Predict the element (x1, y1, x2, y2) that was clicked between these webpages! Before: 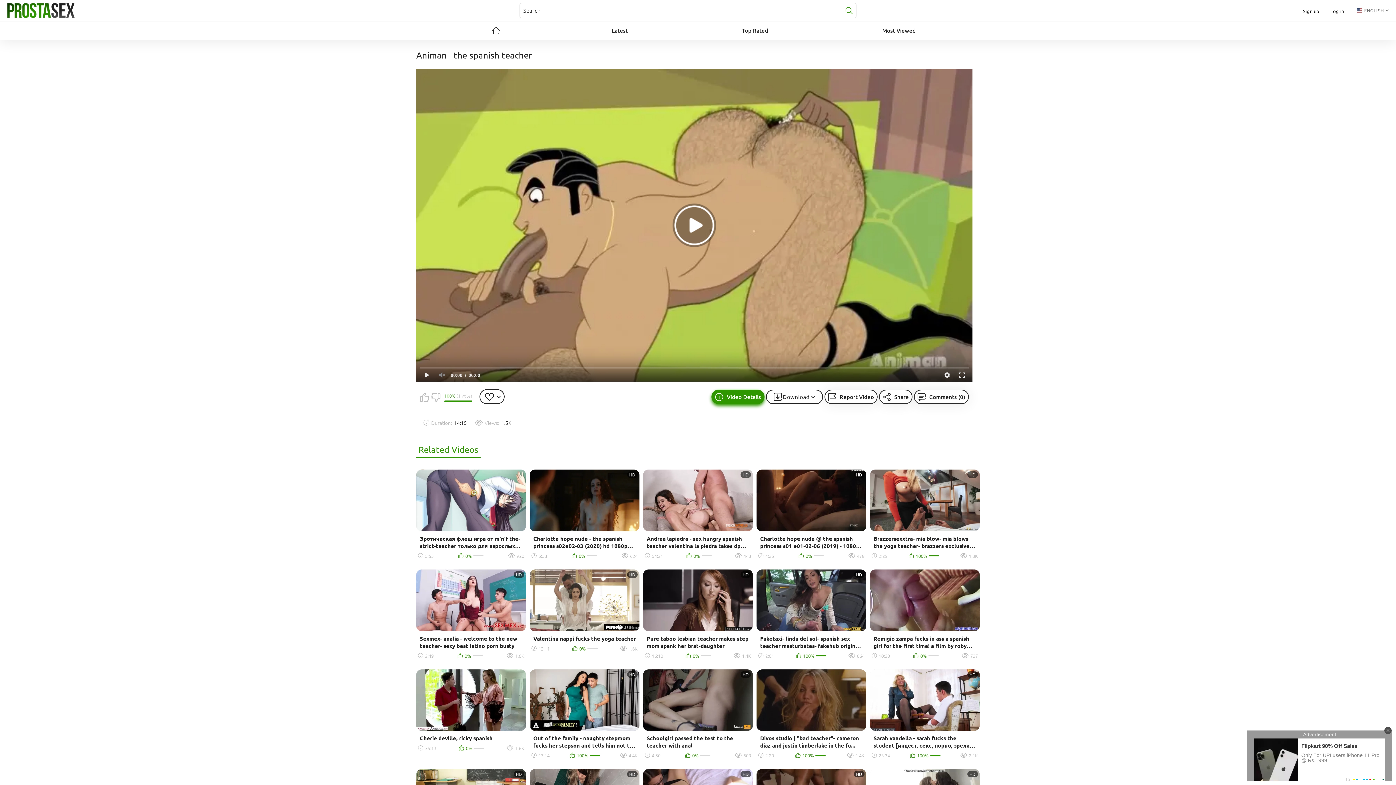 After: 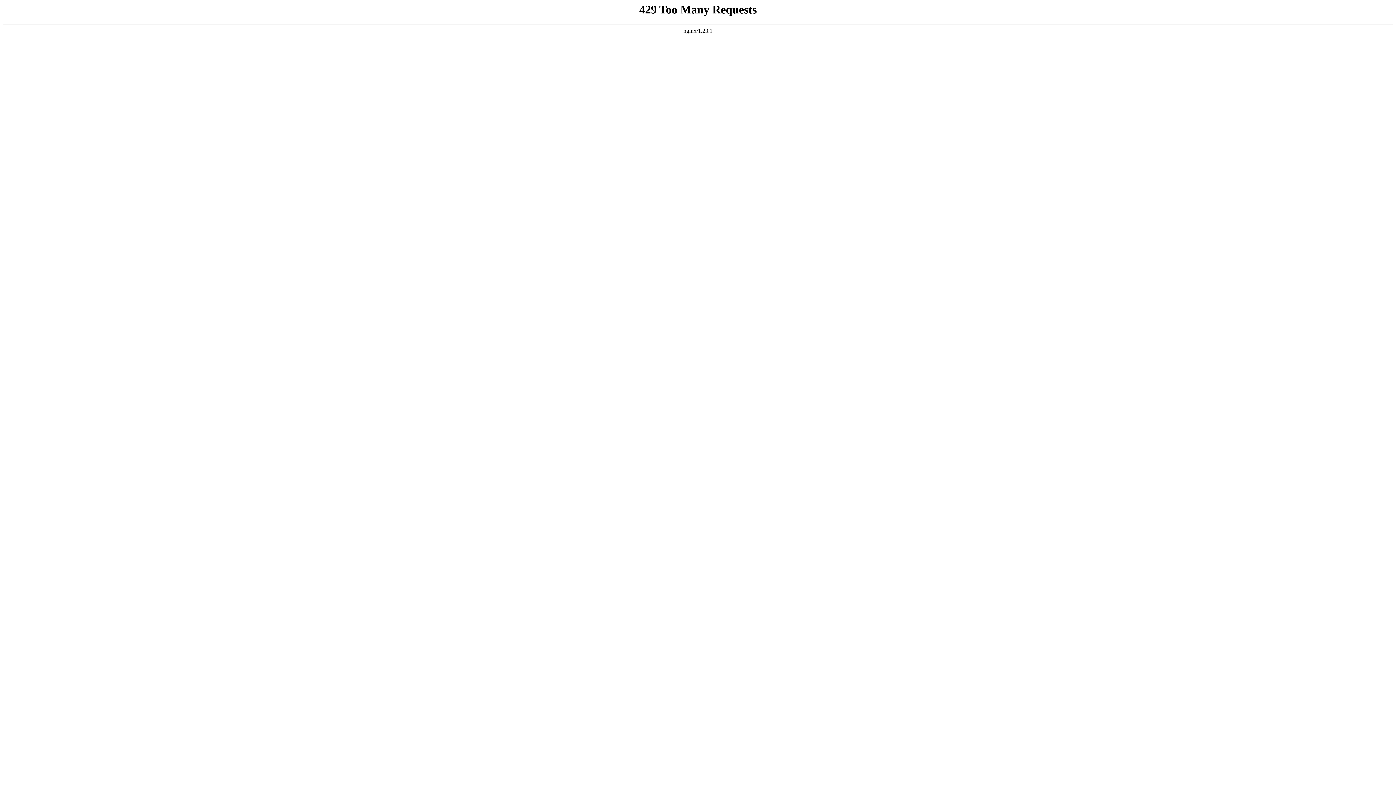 Action: label: HD
Faketaxi- linda del sol- spanish sex teacher masturbates- fakehub origins taxi pic...
2:01
100%
664 bbox: (756, 569, 866, 661)